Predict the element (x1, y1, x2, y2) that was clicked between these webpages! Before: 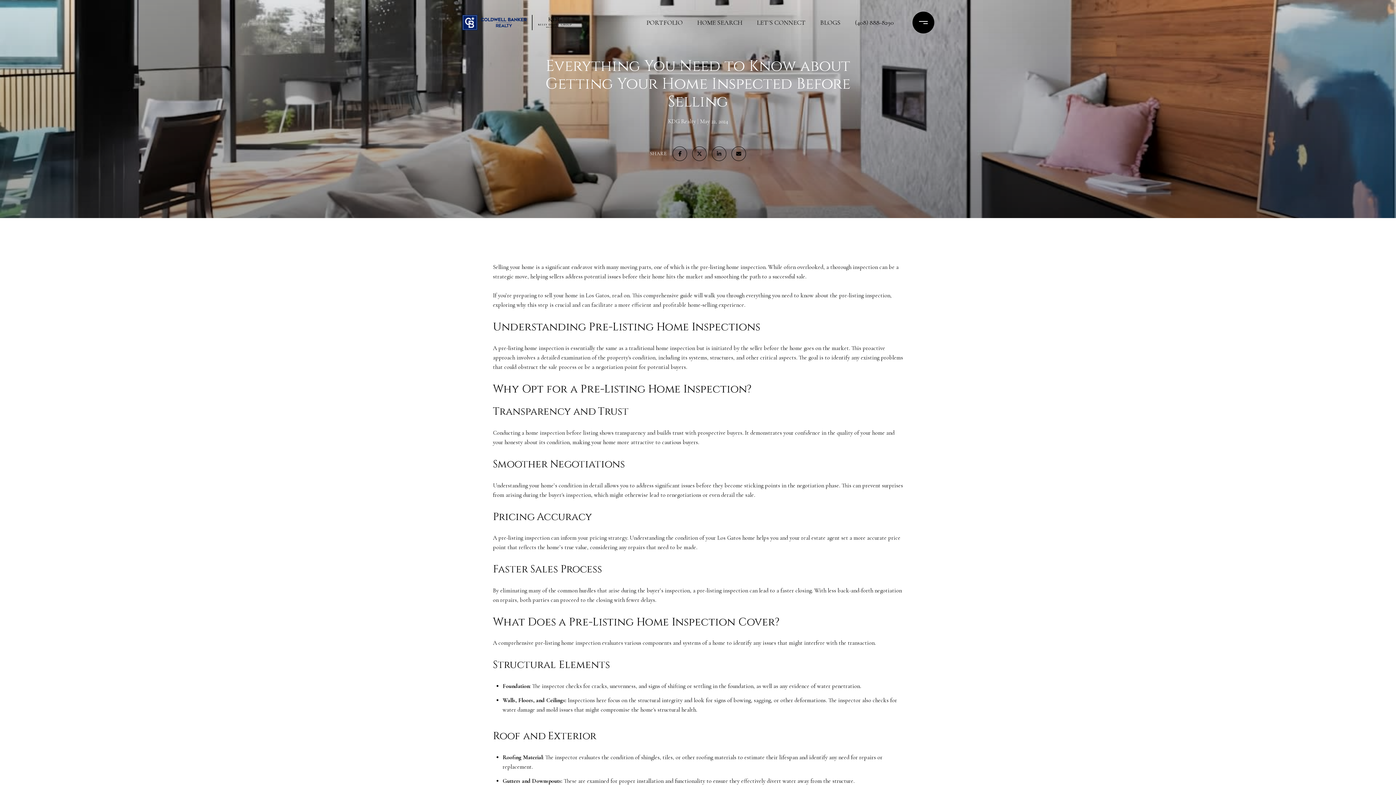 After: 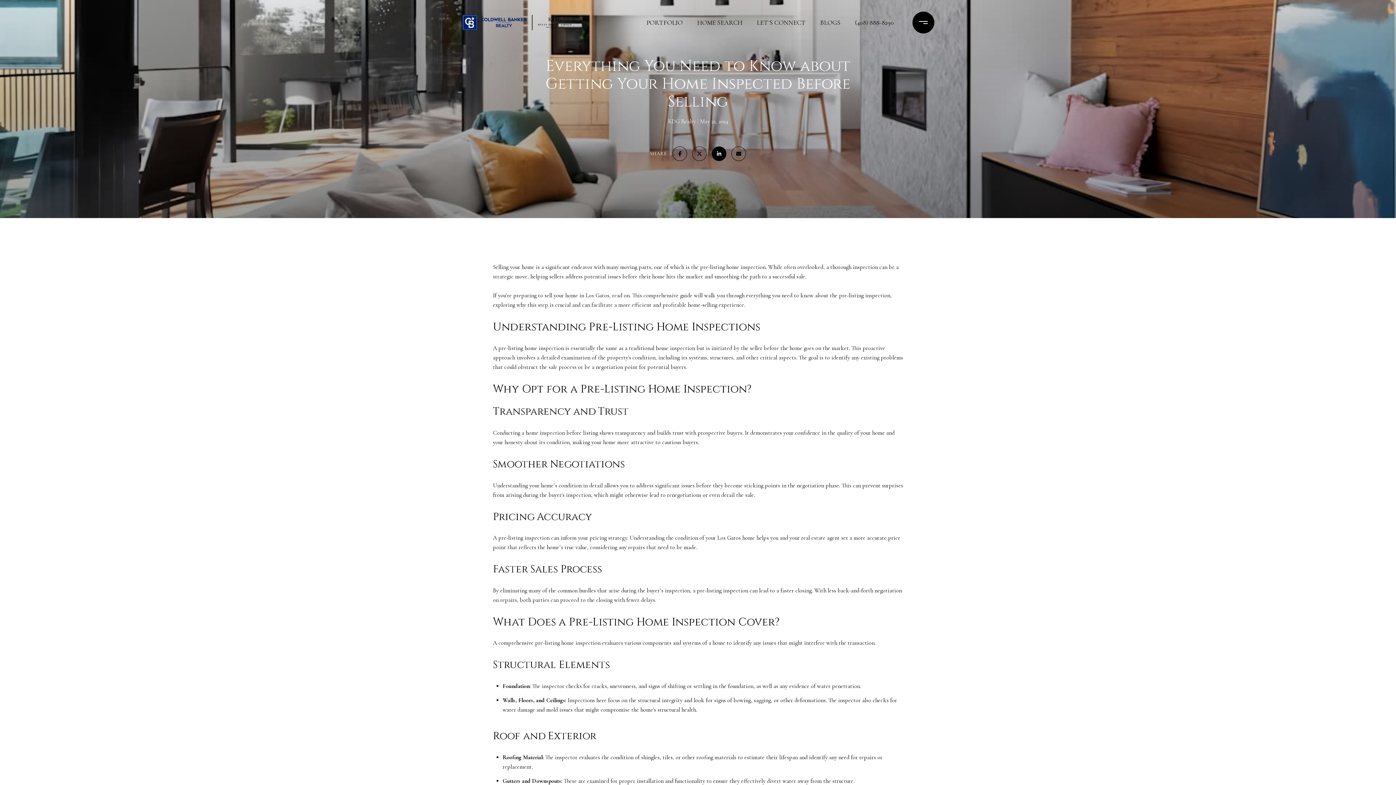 Action: bbox: (712, 146, 726, 160)